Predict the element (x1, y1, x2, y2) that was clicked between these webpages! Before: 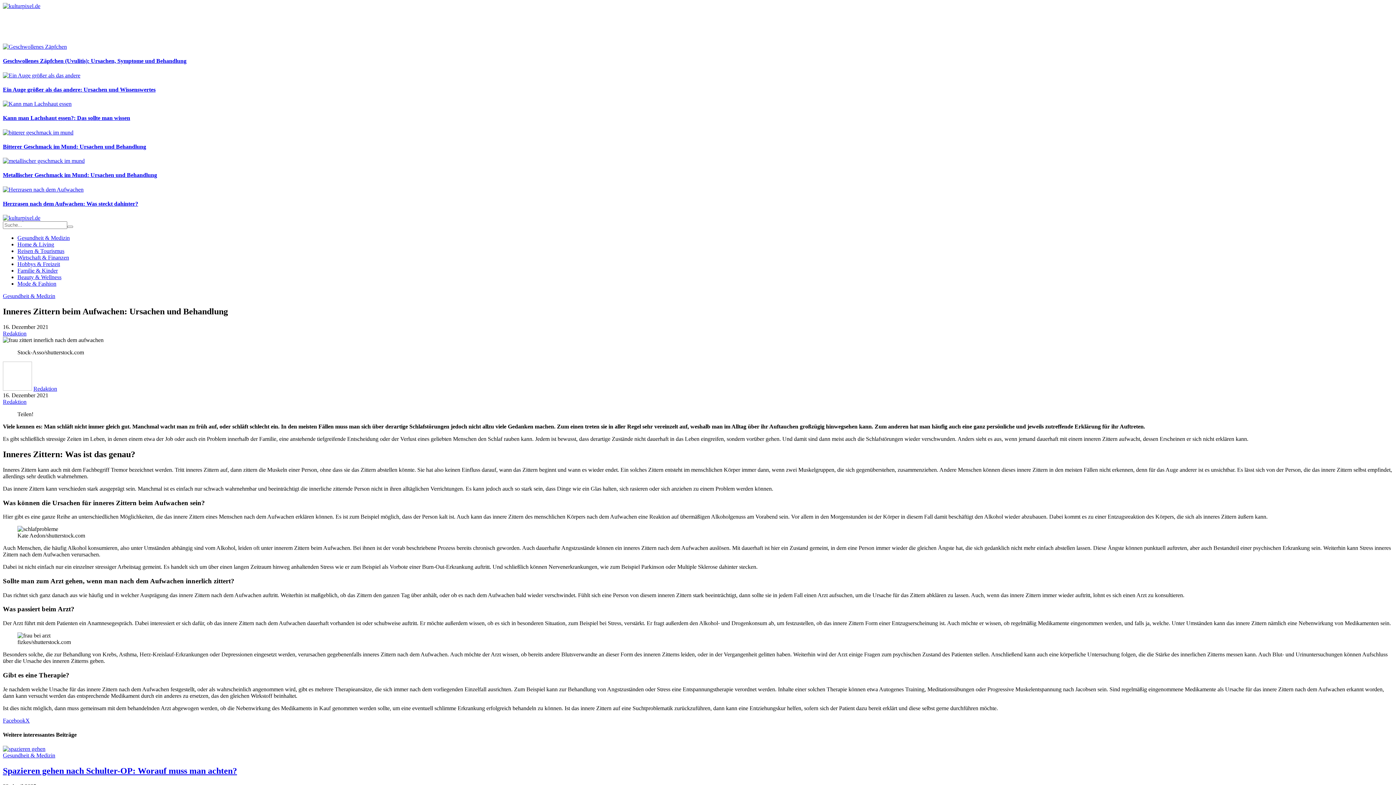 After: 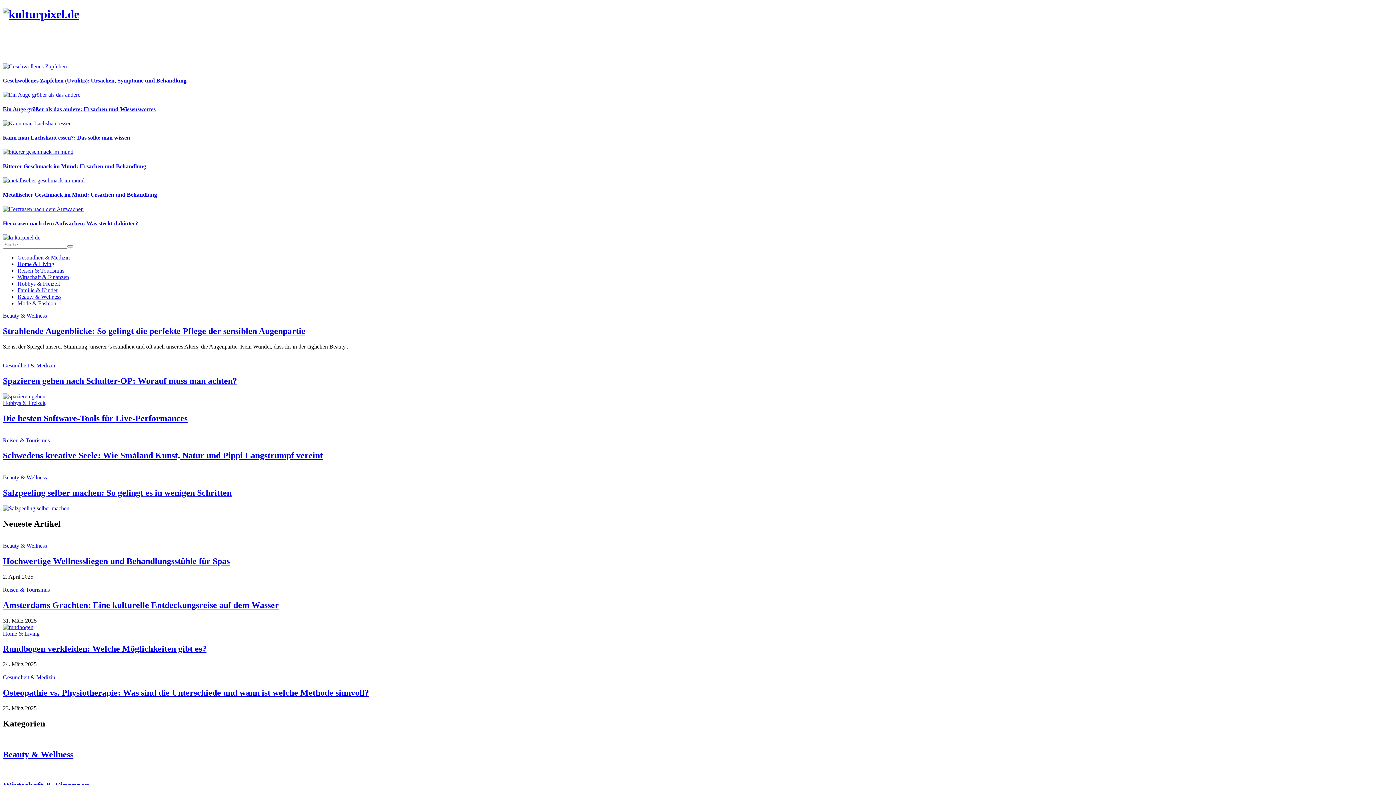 Action: label: Redaktion bbox: (2, 330, 26, 336)